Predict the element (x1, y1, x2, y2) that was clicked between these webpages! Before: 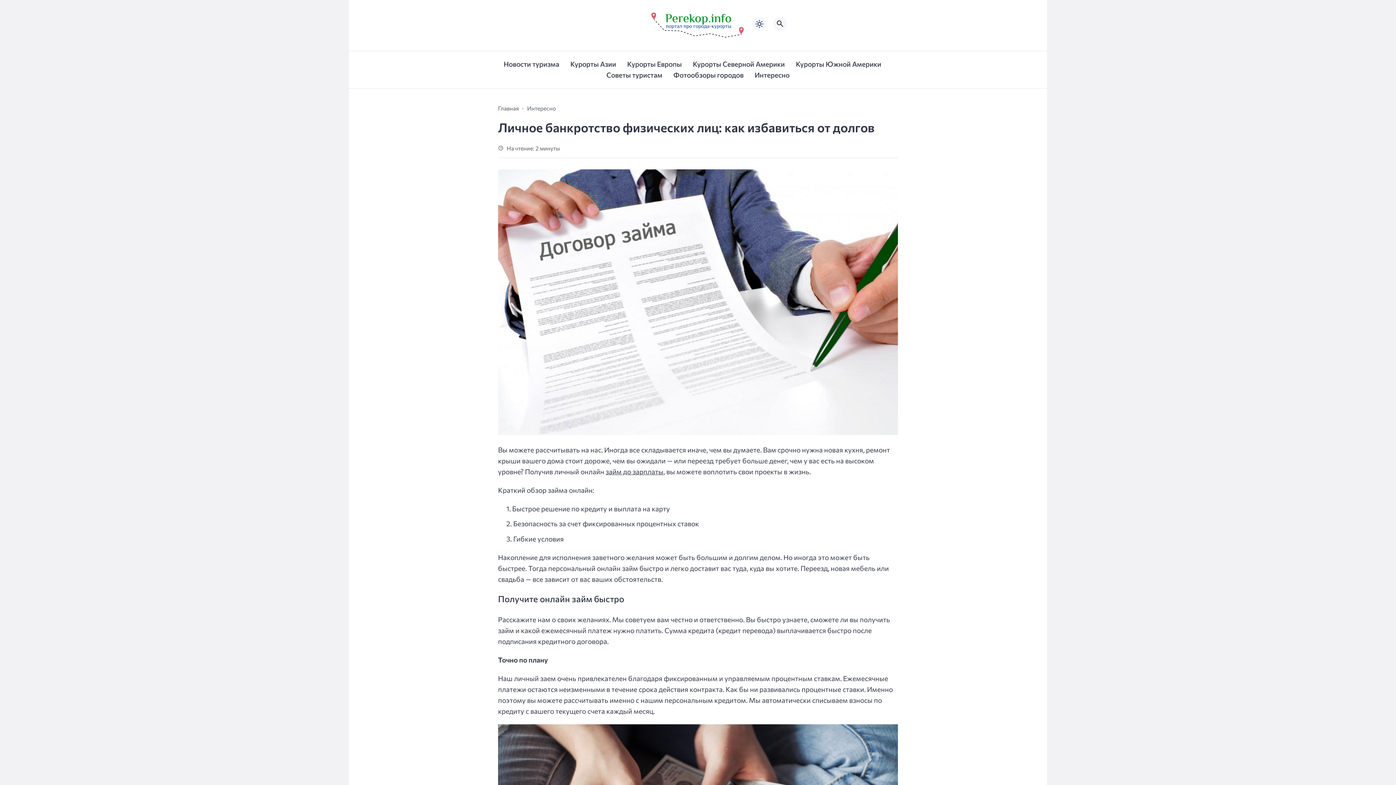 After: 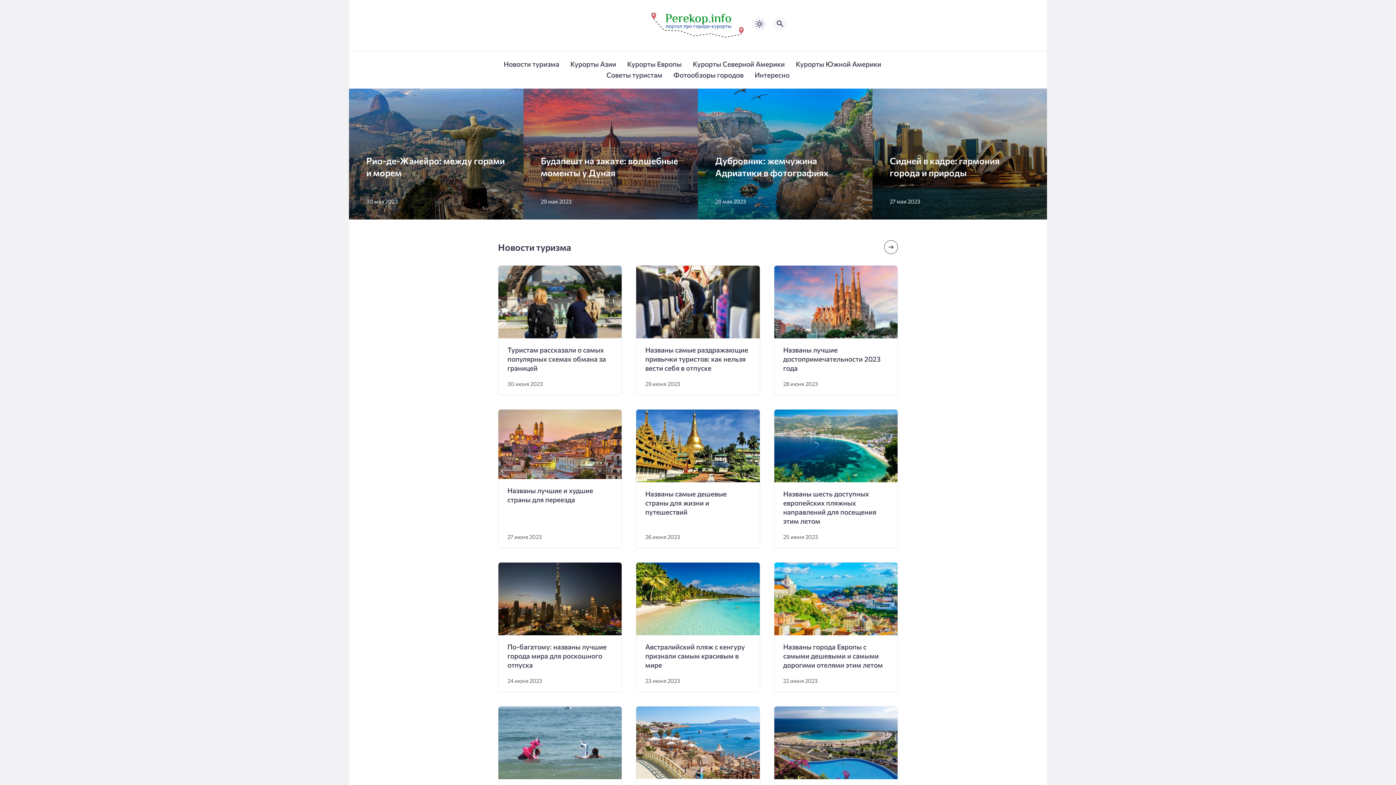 Action: bbox: (498, 104, 518, 111) label: Главная